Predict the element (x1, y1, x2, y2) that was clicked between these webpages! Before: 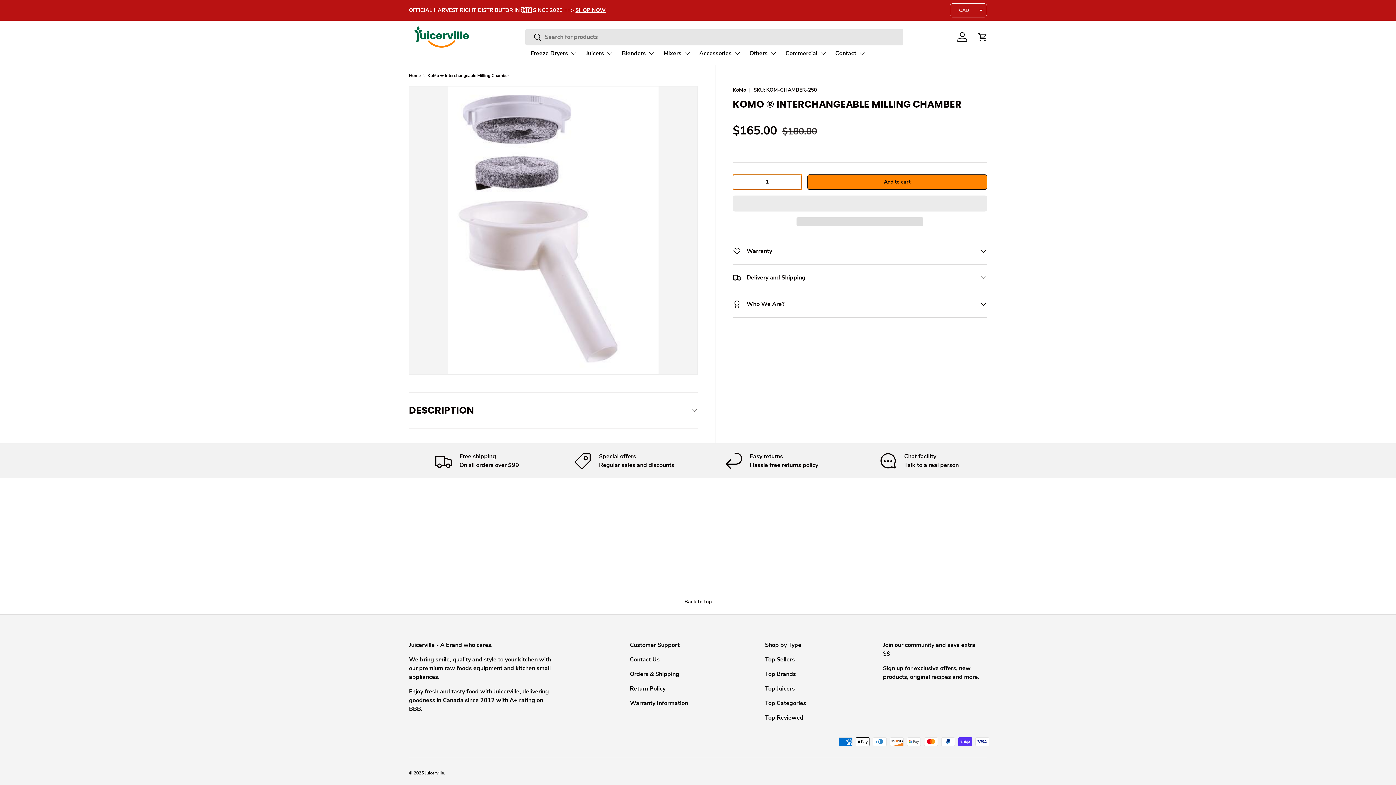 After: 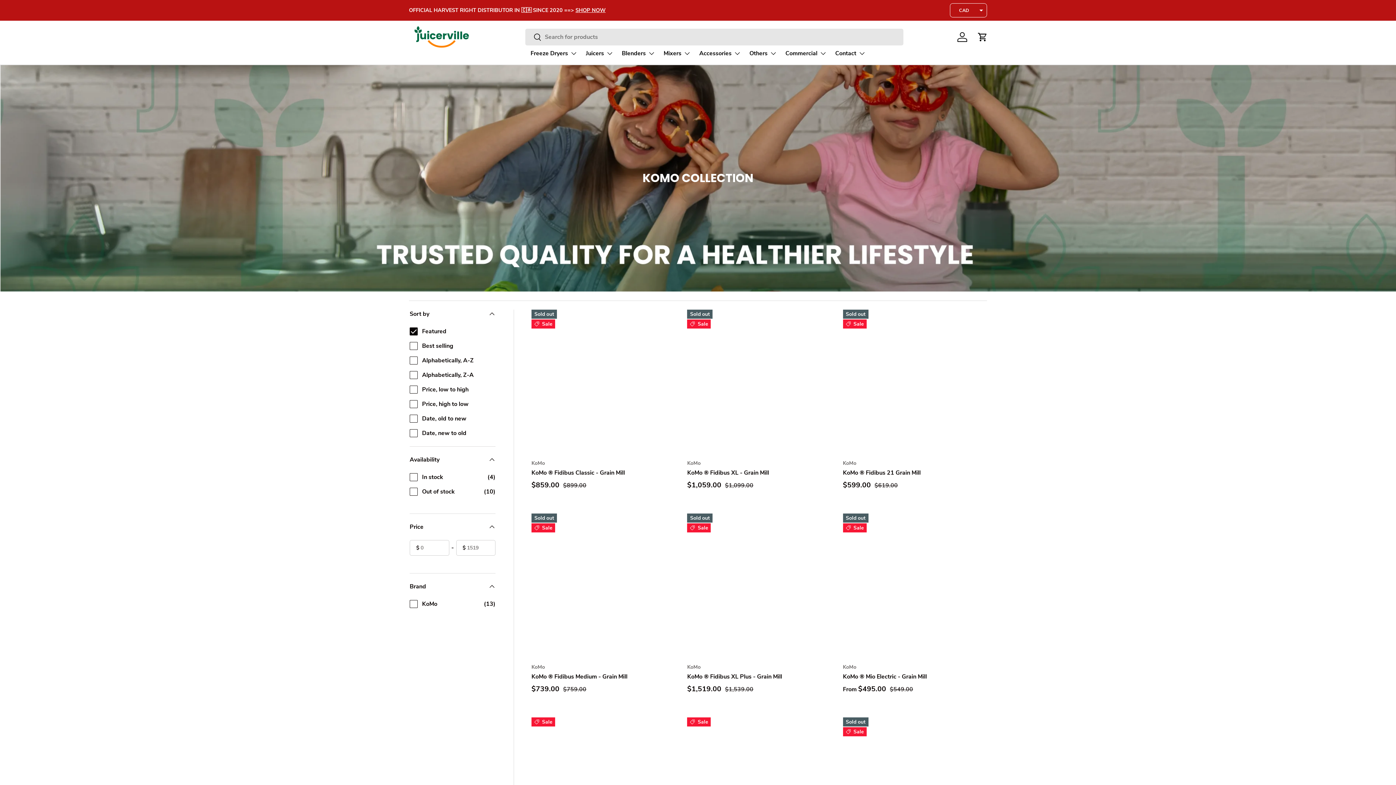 Action: label: KoMo bbox: (732, 86, 746, 93)